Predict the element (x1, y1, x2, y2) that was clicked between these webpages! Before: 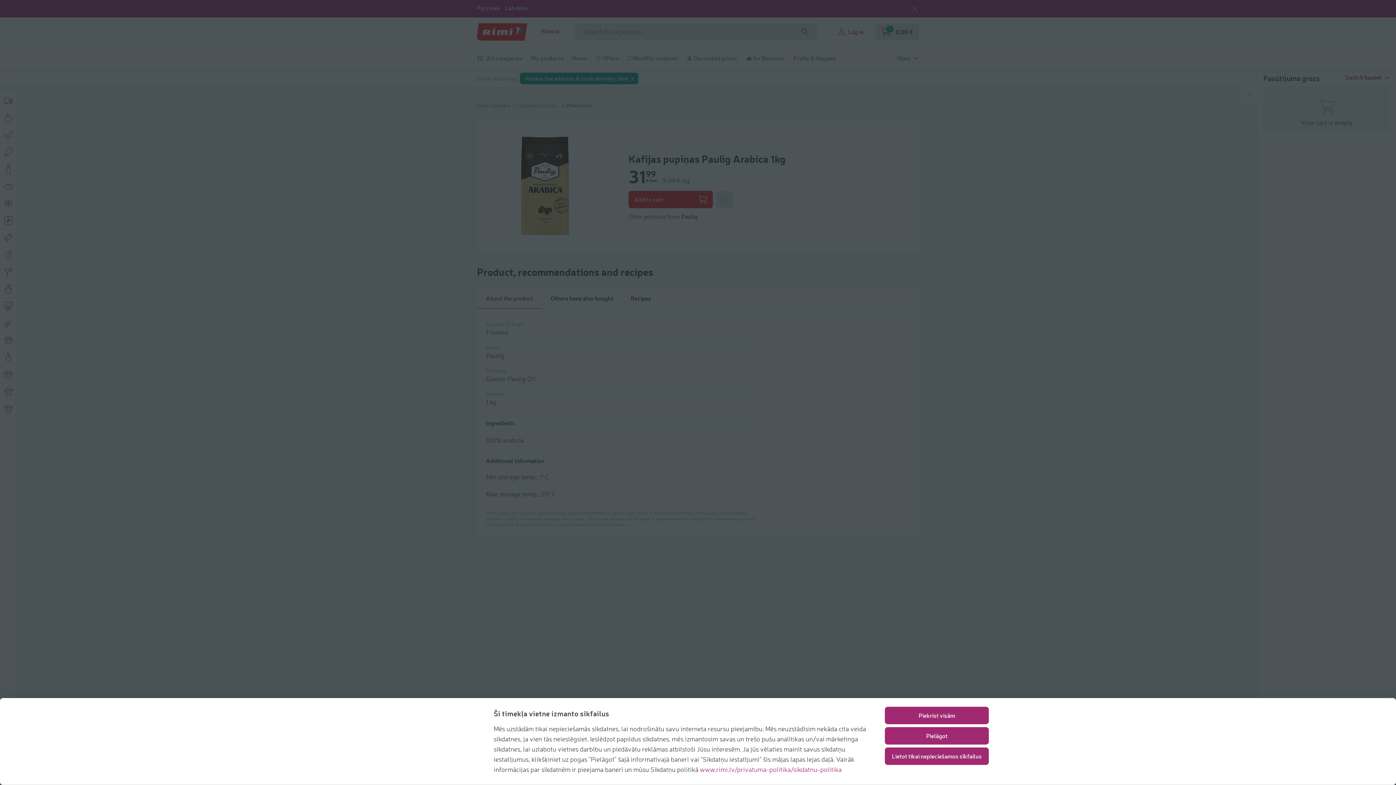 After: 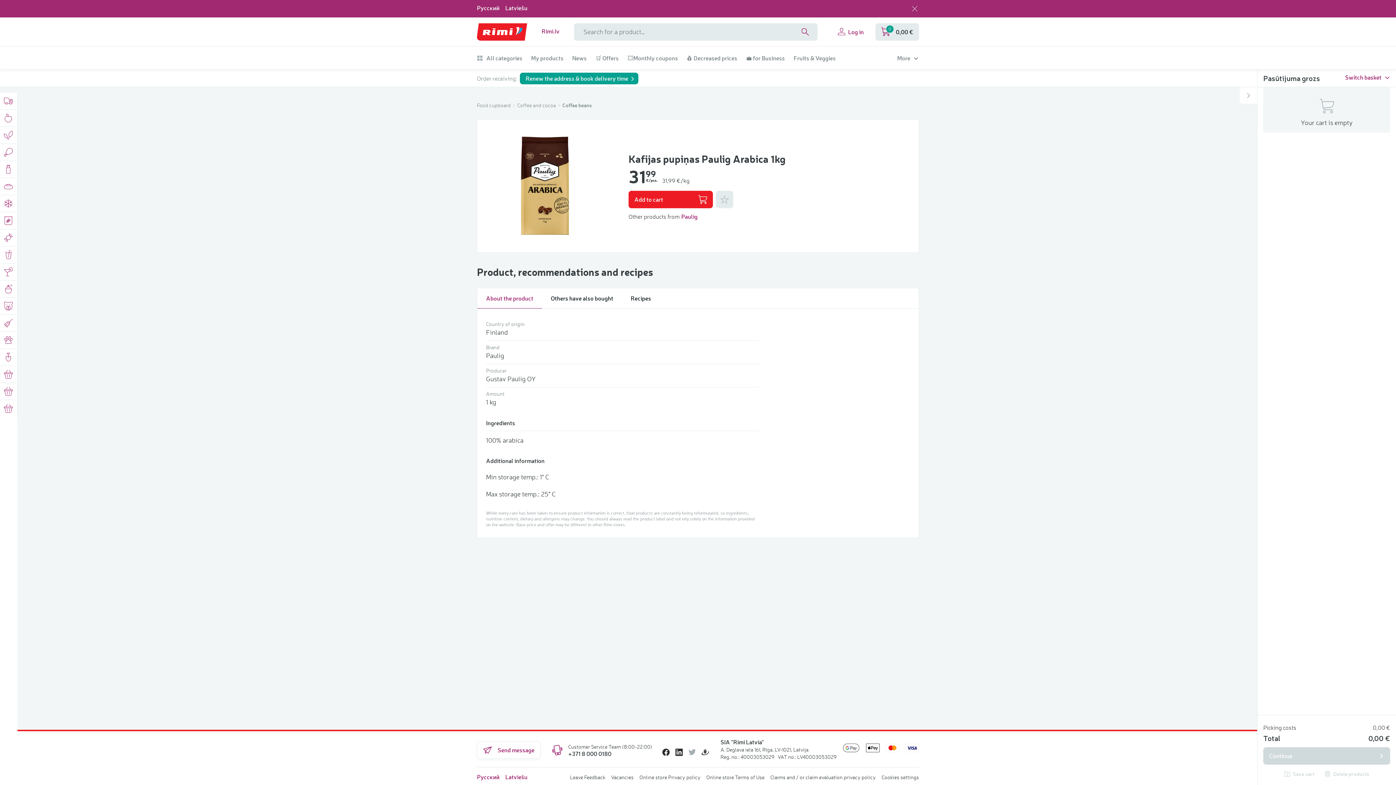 Action: bbox: (885, 747, 989, 765) label: Lietot tikai nepieciešamos sīkfailus